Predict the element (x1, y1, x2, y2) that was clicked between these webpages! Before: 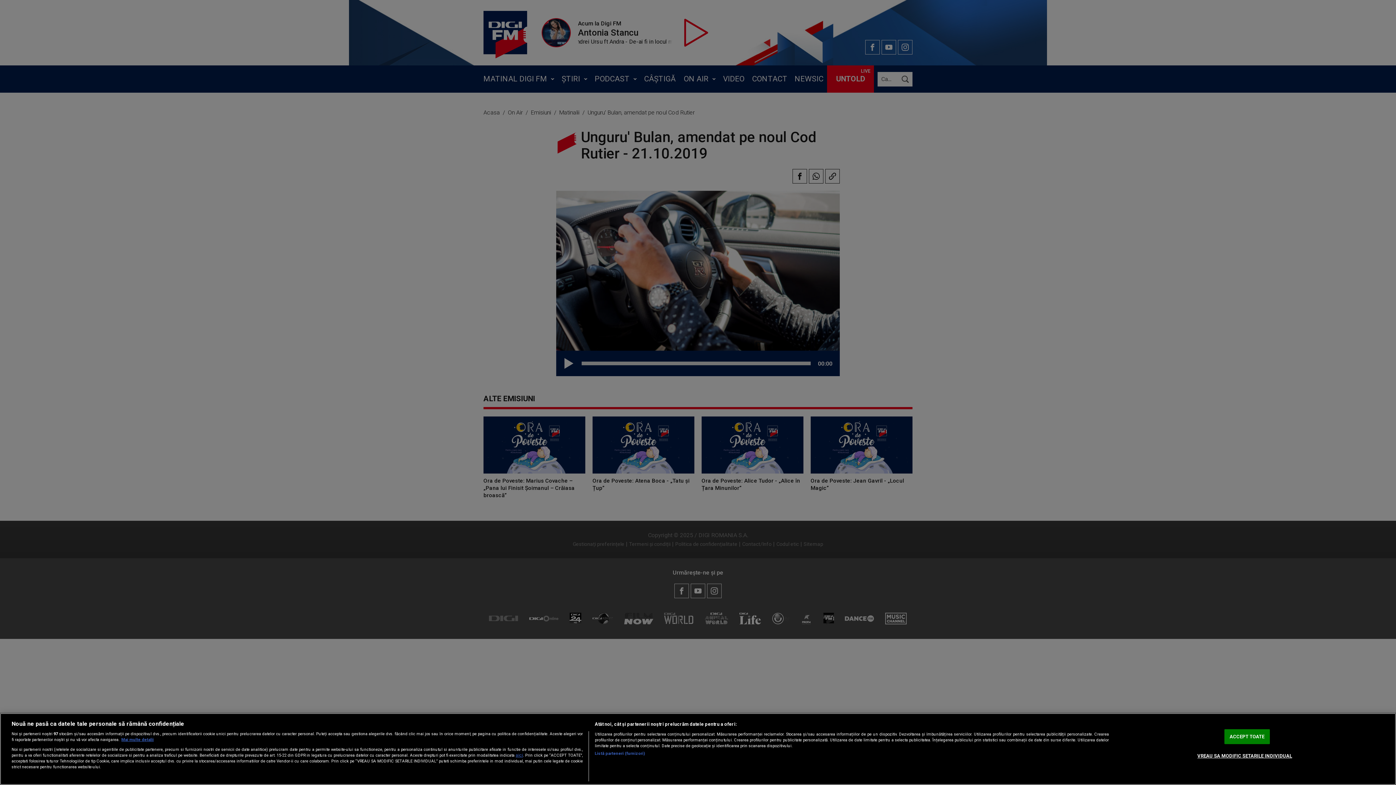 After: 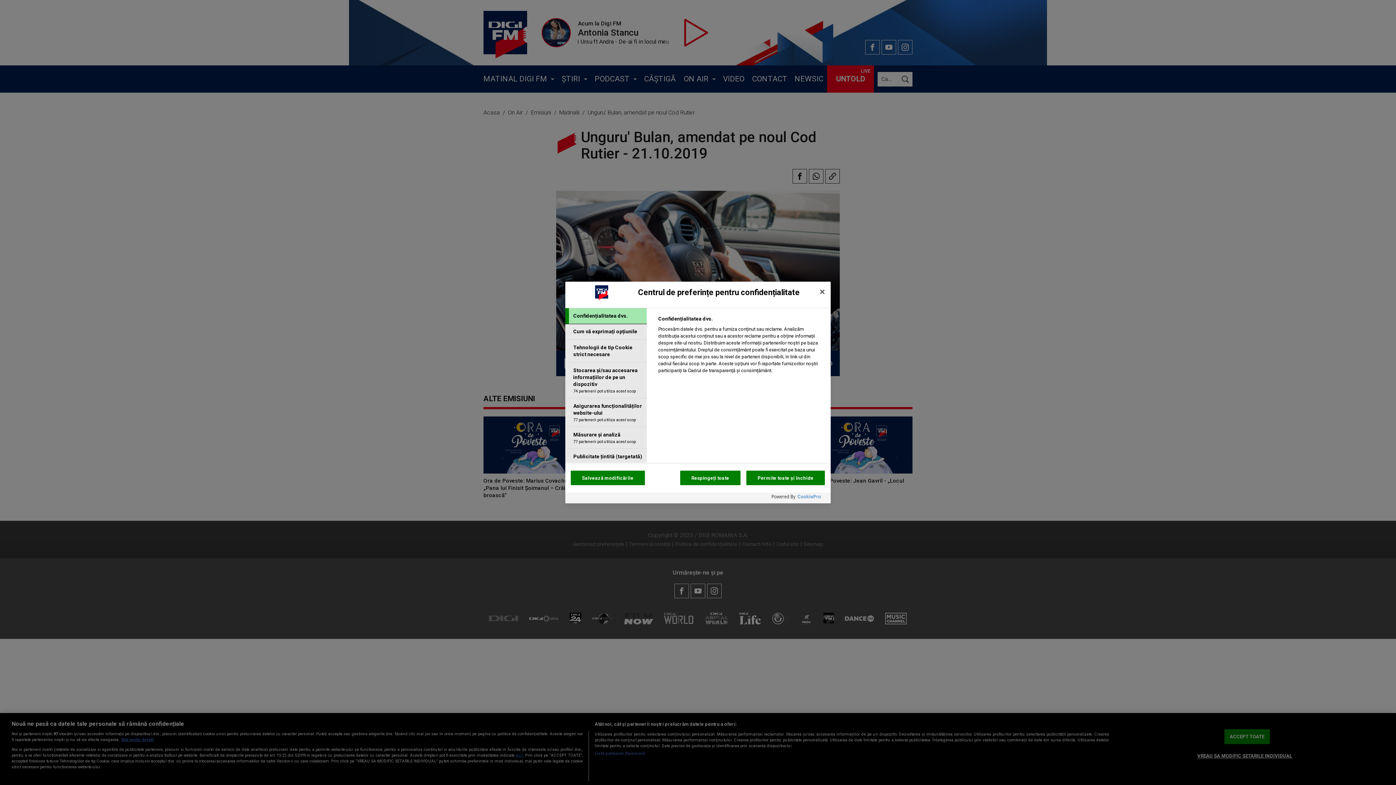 Action: bbox: (1197, 749, 1292, 763) label: VREAU SA MODIFIC SETARILE INDIVIDUAL